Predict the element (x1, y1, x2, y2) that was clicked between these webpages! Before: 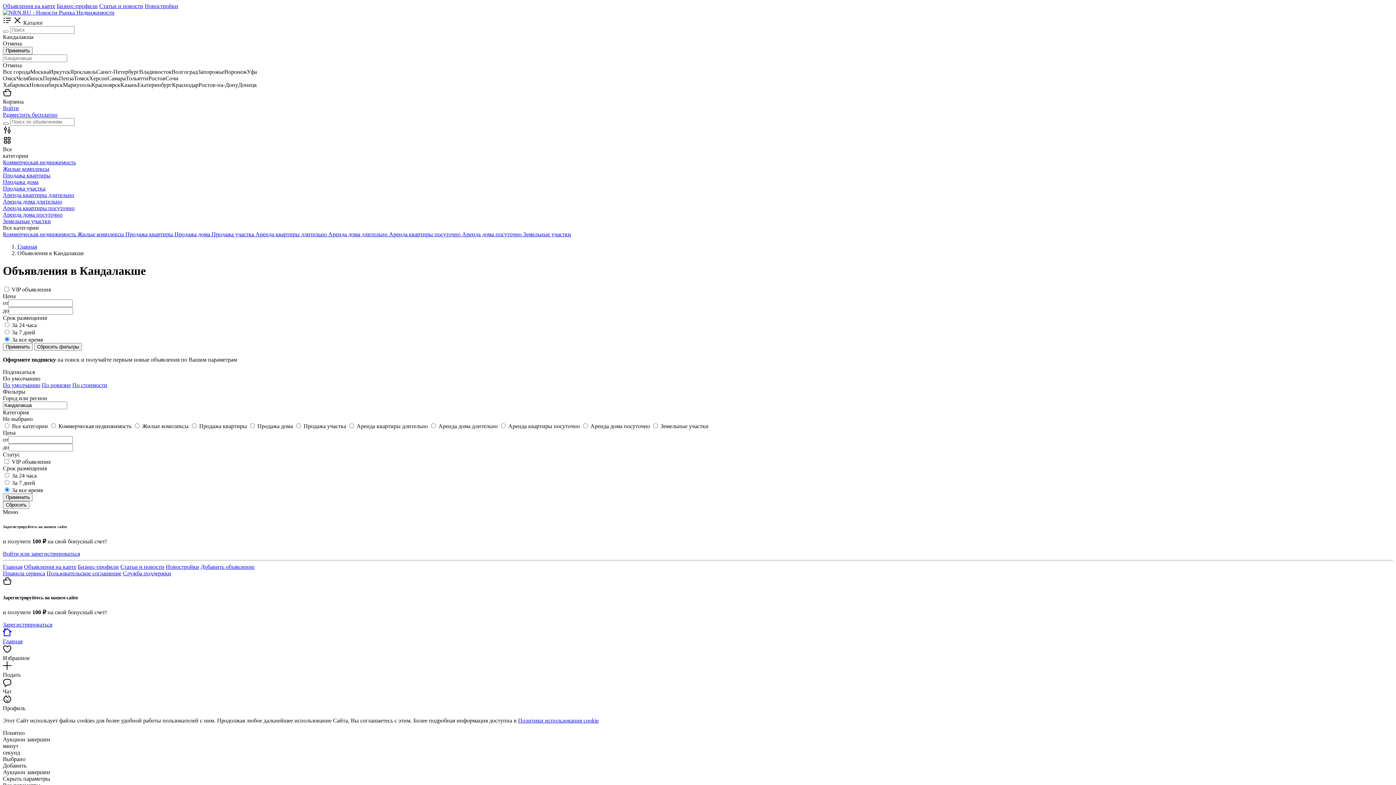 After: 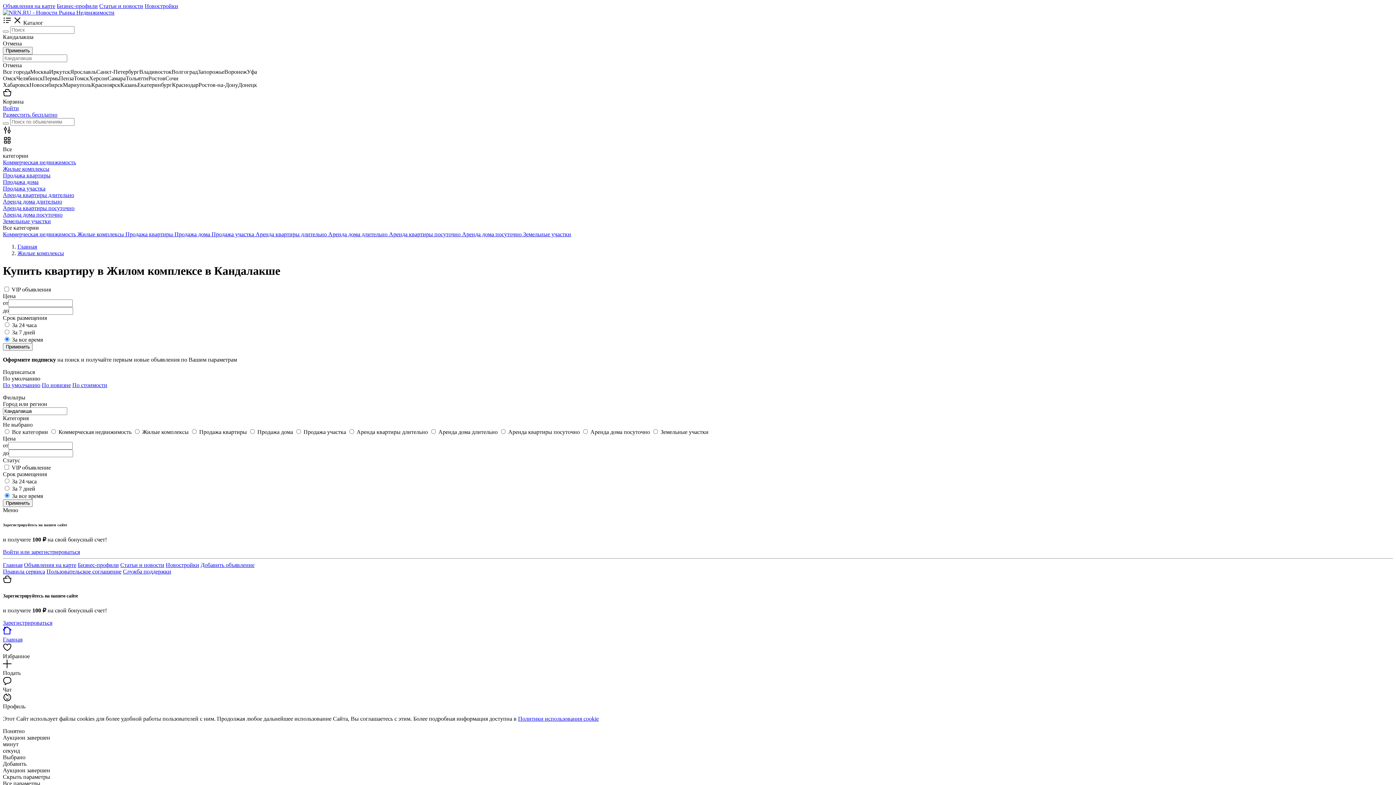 Action: bbox: (2, 165, 1393, 172) label: Жилые комплексы